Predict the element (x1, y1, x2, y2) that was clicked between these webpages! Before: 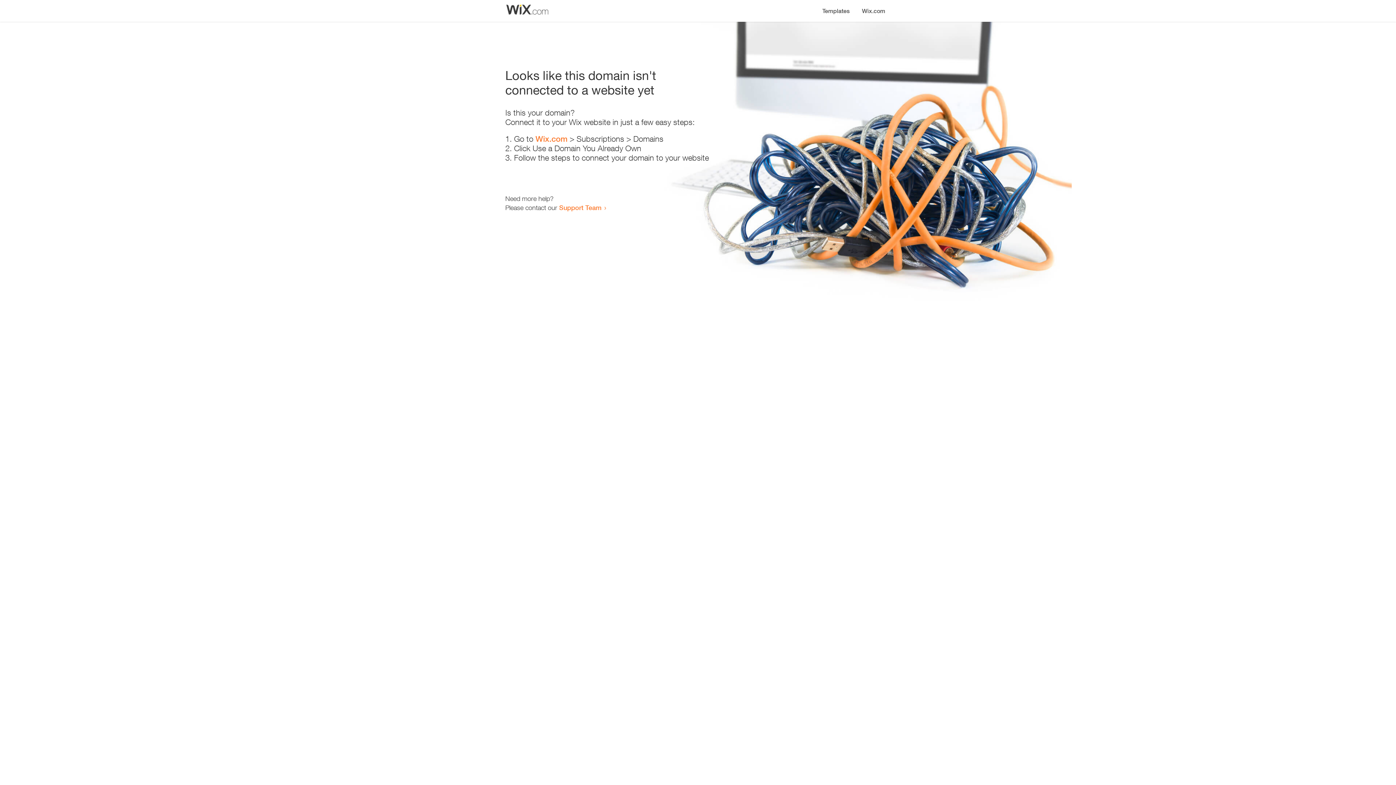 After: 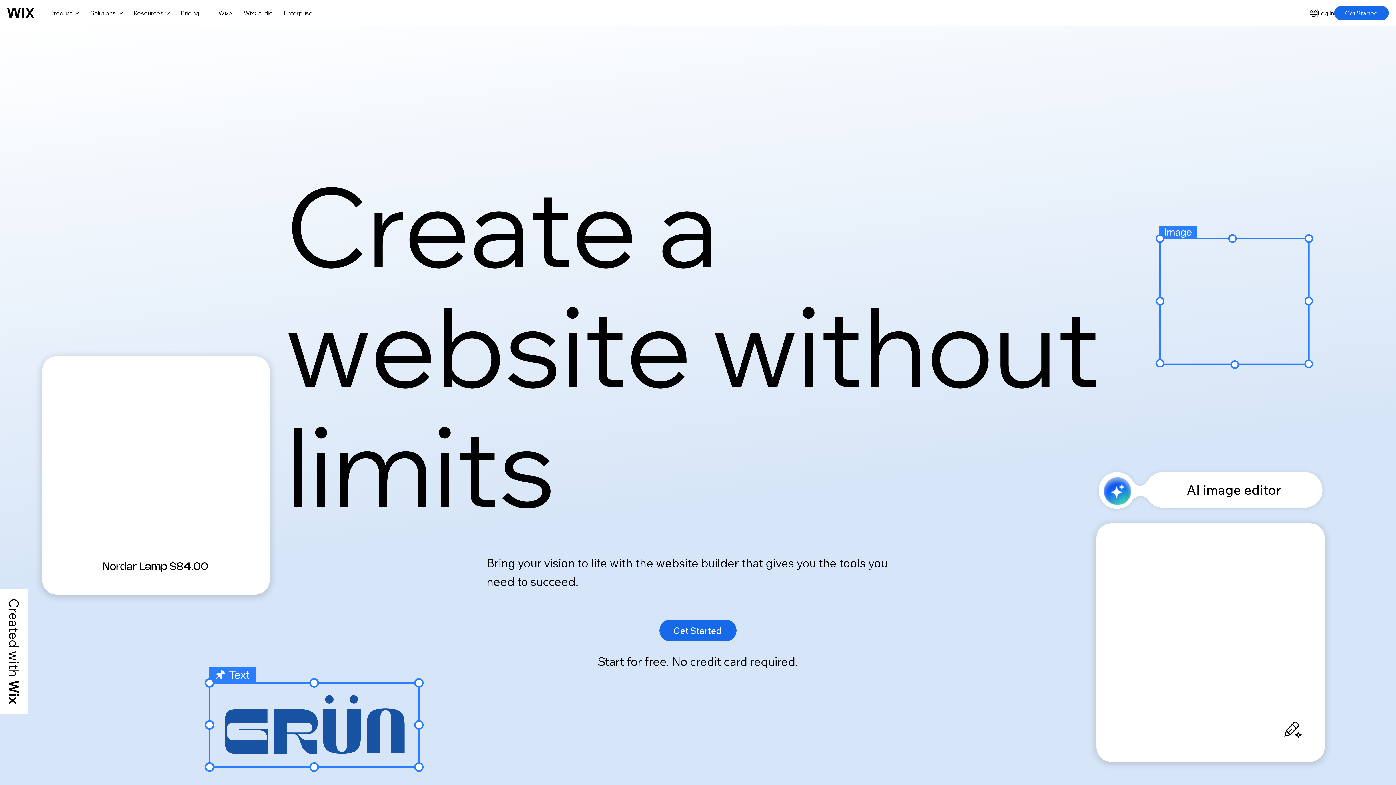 Action: bbox: (856, 0, 890, 14) label: Wix.com